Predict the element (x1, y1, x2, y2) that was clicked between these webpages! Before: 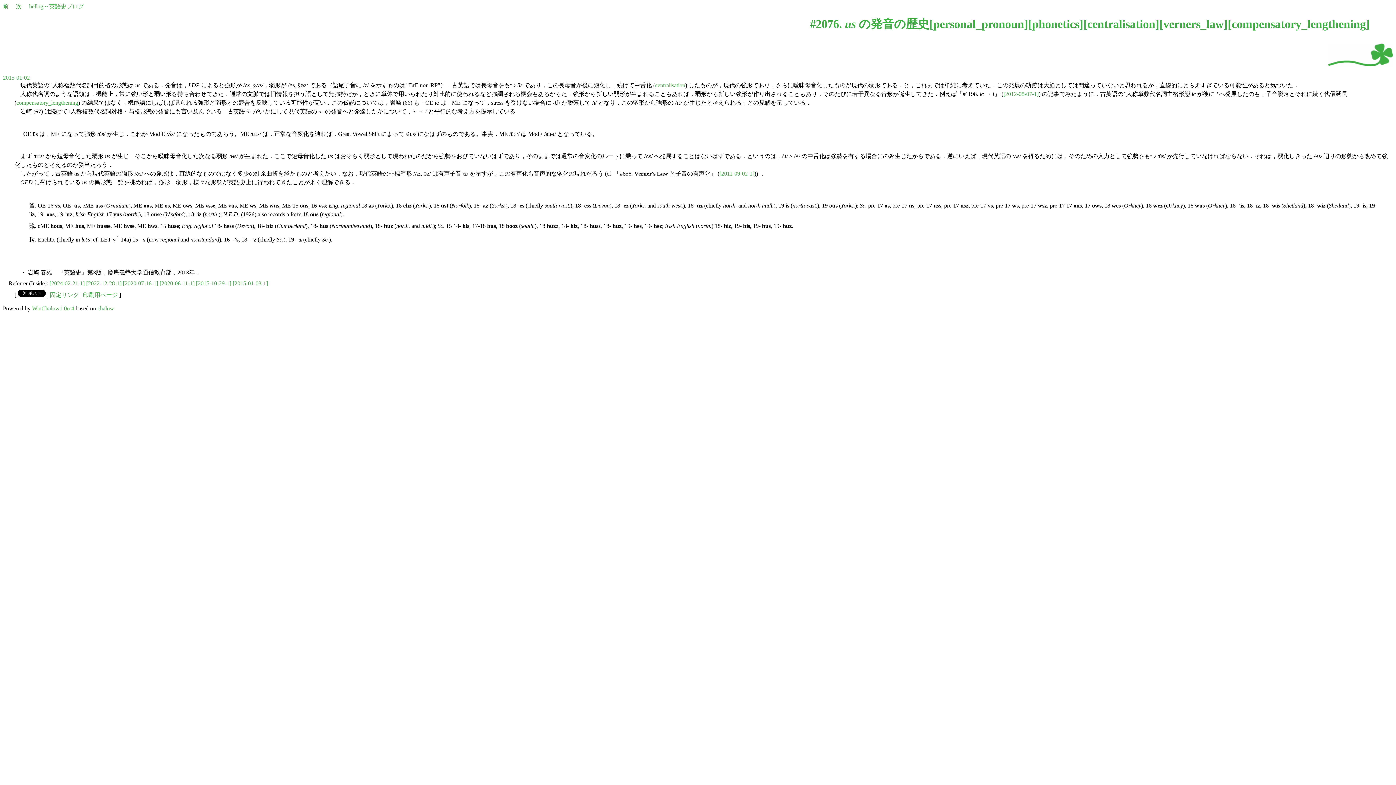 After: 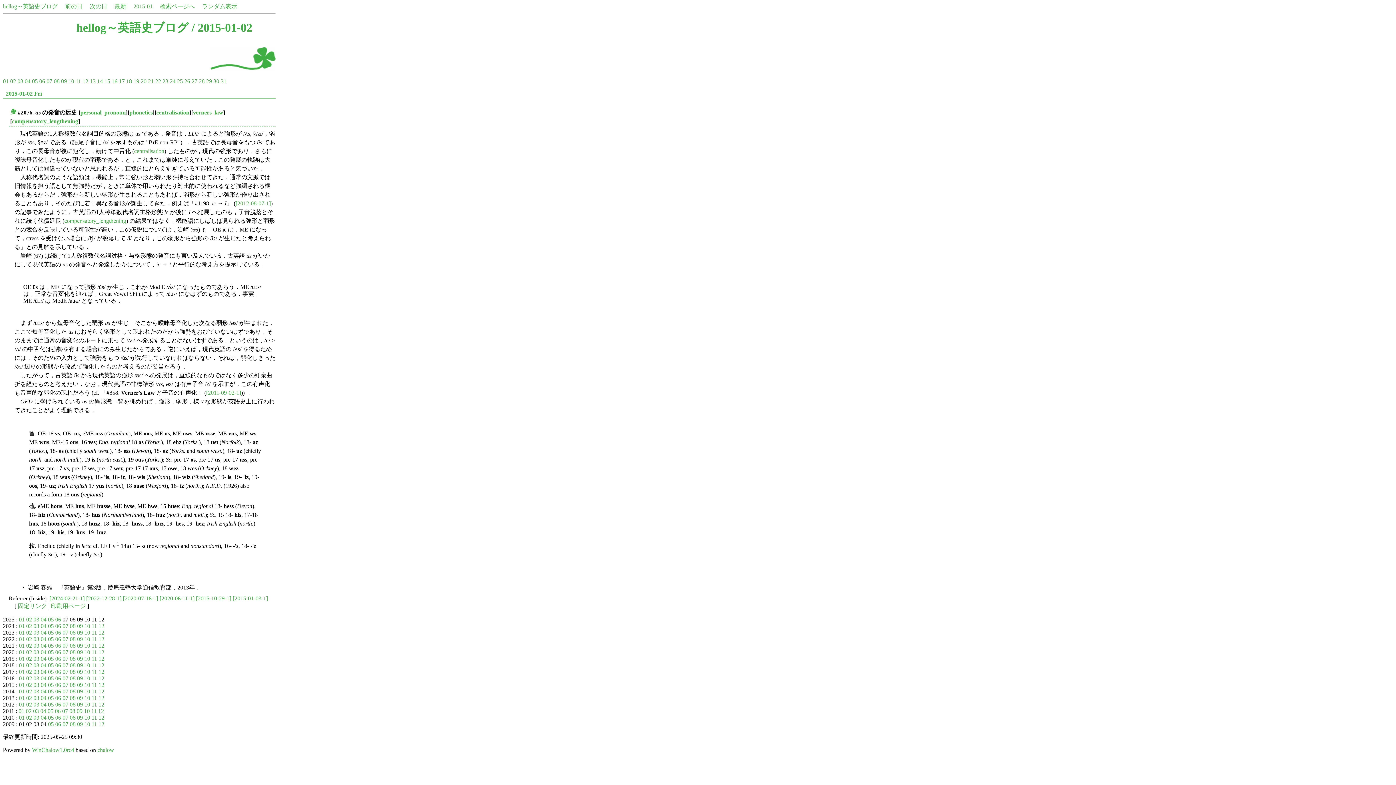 Action: label: 2015-01-02 bbox: (2, 74, 29, 80)